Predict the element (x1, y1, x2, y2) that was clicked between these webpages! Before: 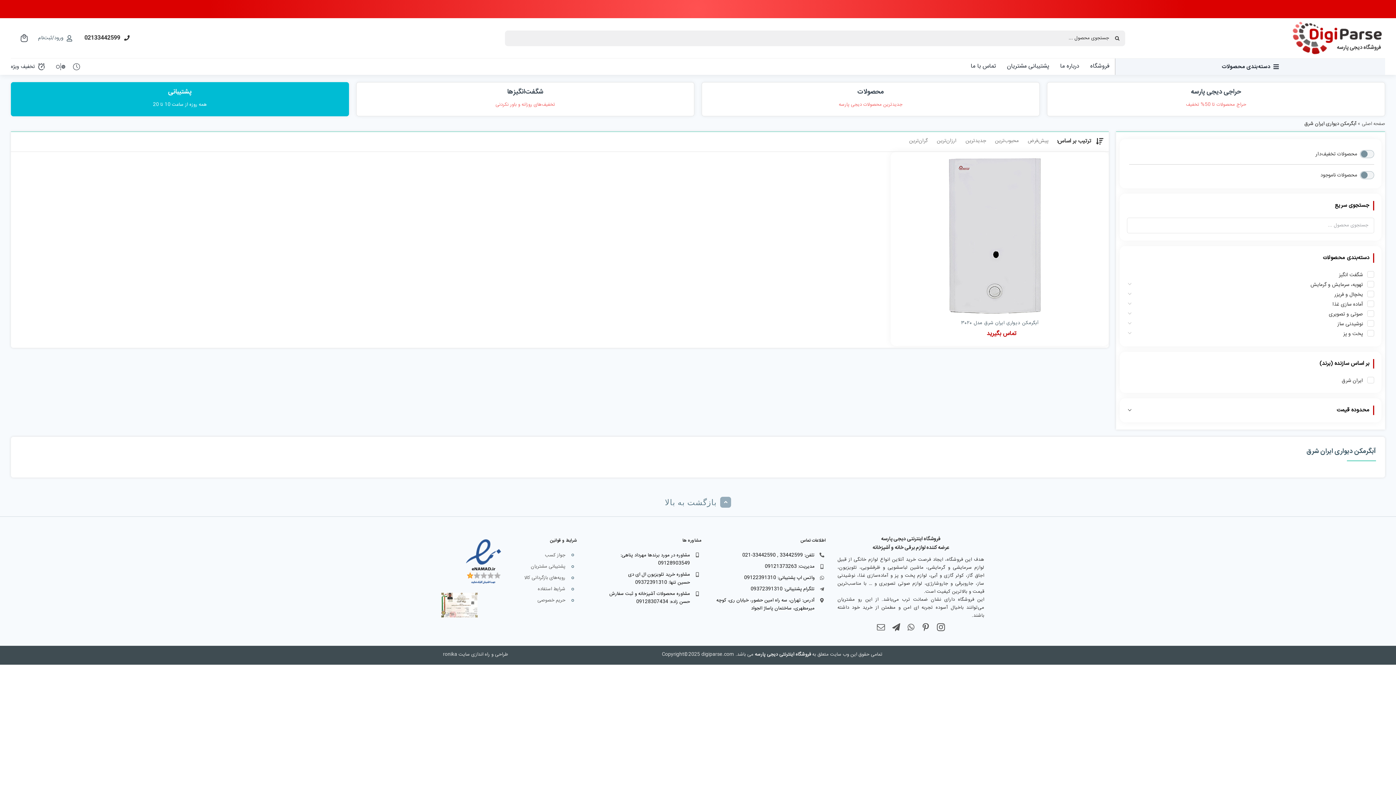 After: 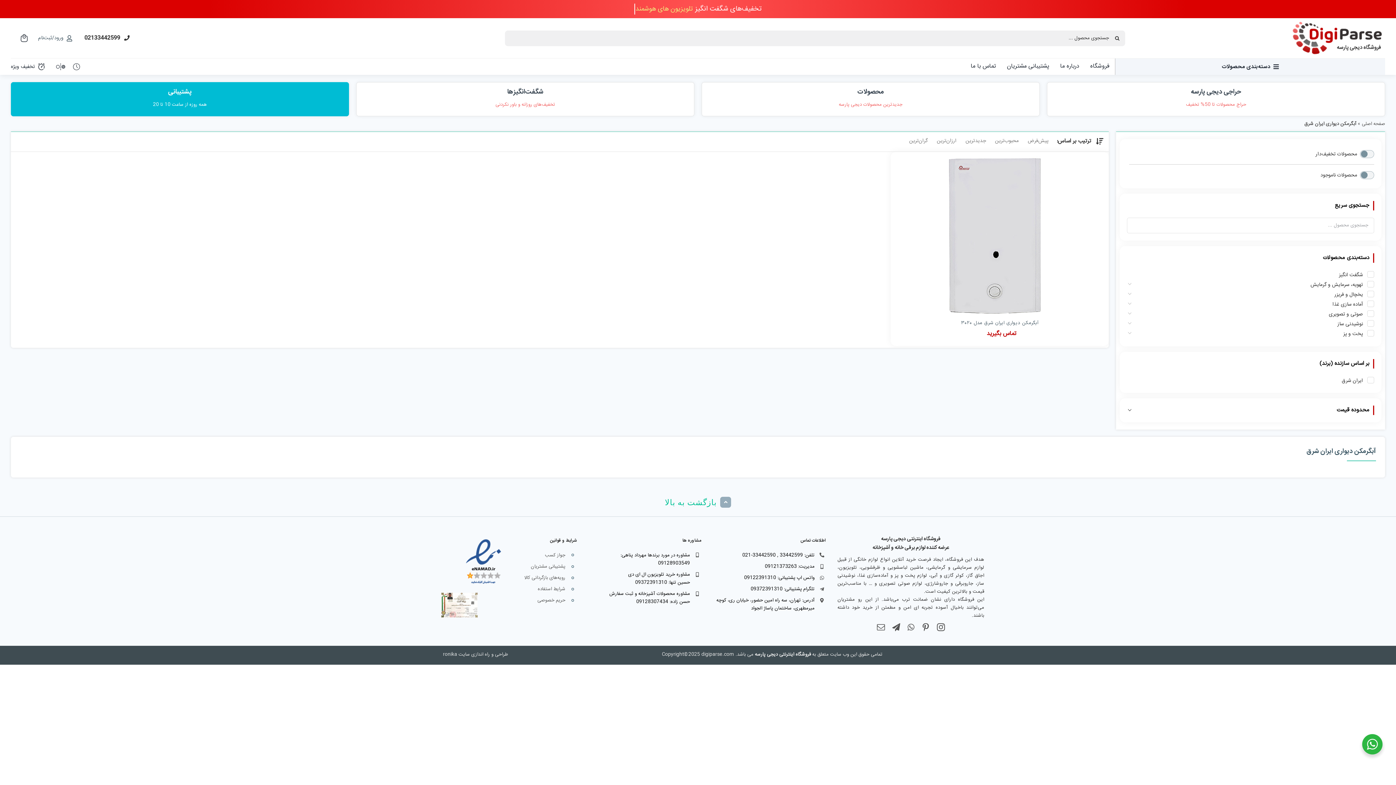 Action: label: بازگشت به بالا bbox: (665, 495, 720, 509)